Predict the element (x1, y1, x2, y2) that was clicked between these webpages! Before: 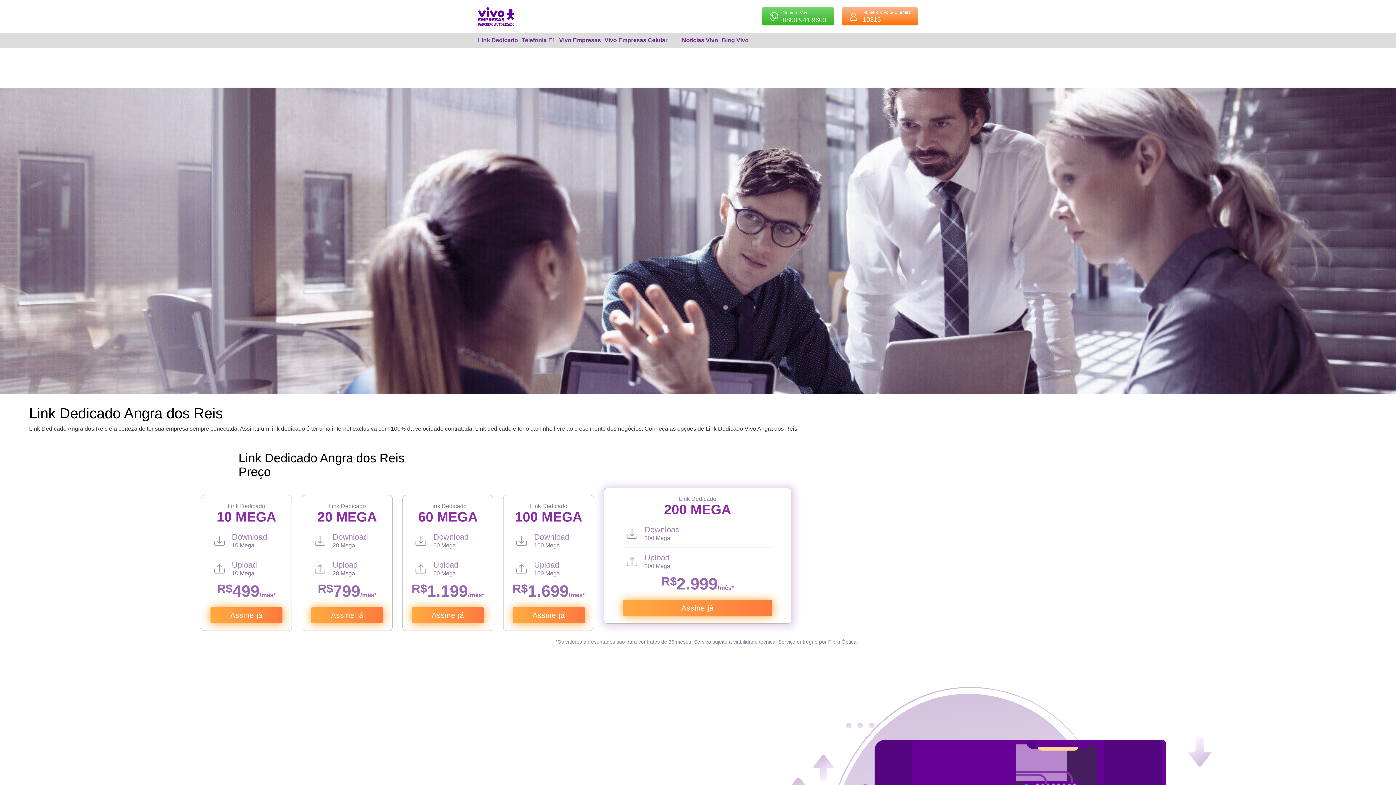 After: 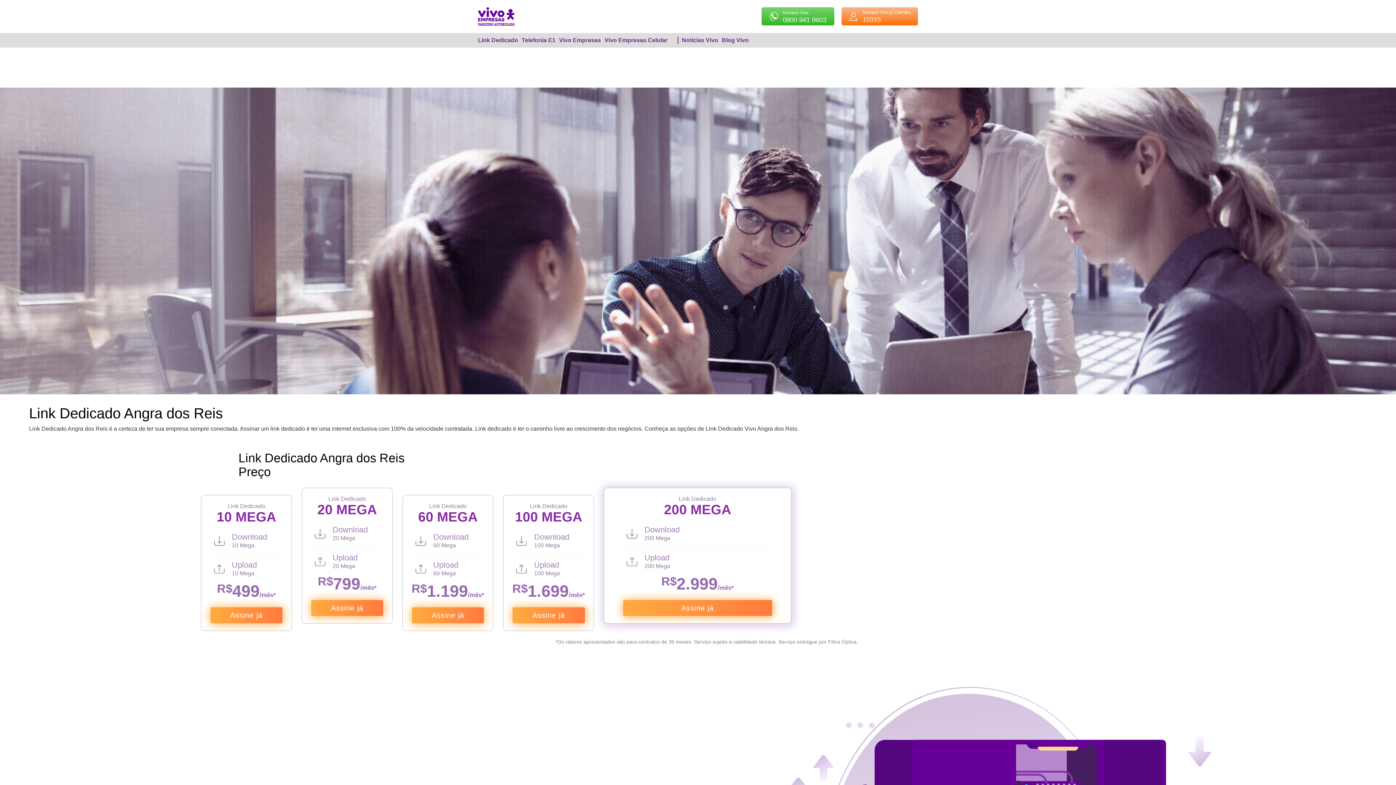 Action: bbox: (311, 607, 383, 623) label: Assine já